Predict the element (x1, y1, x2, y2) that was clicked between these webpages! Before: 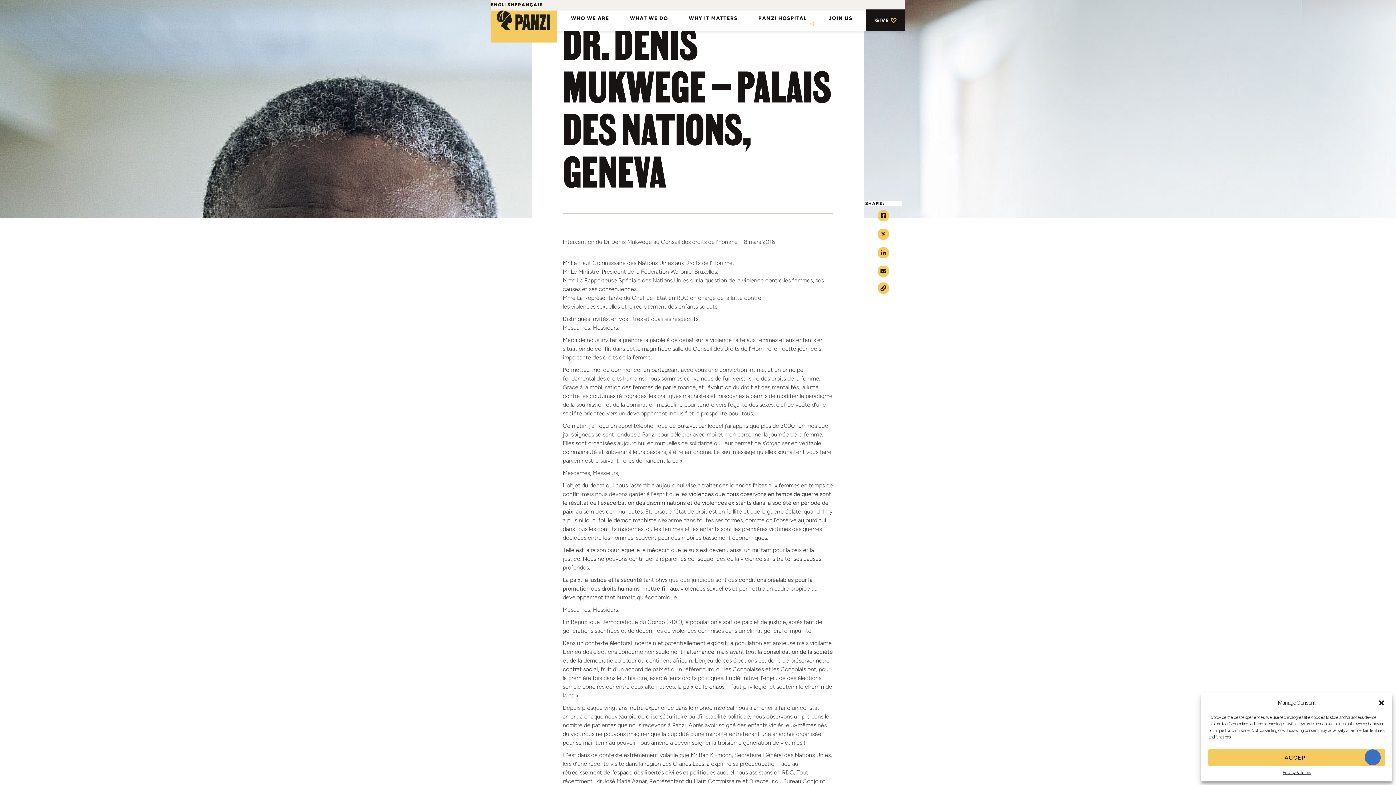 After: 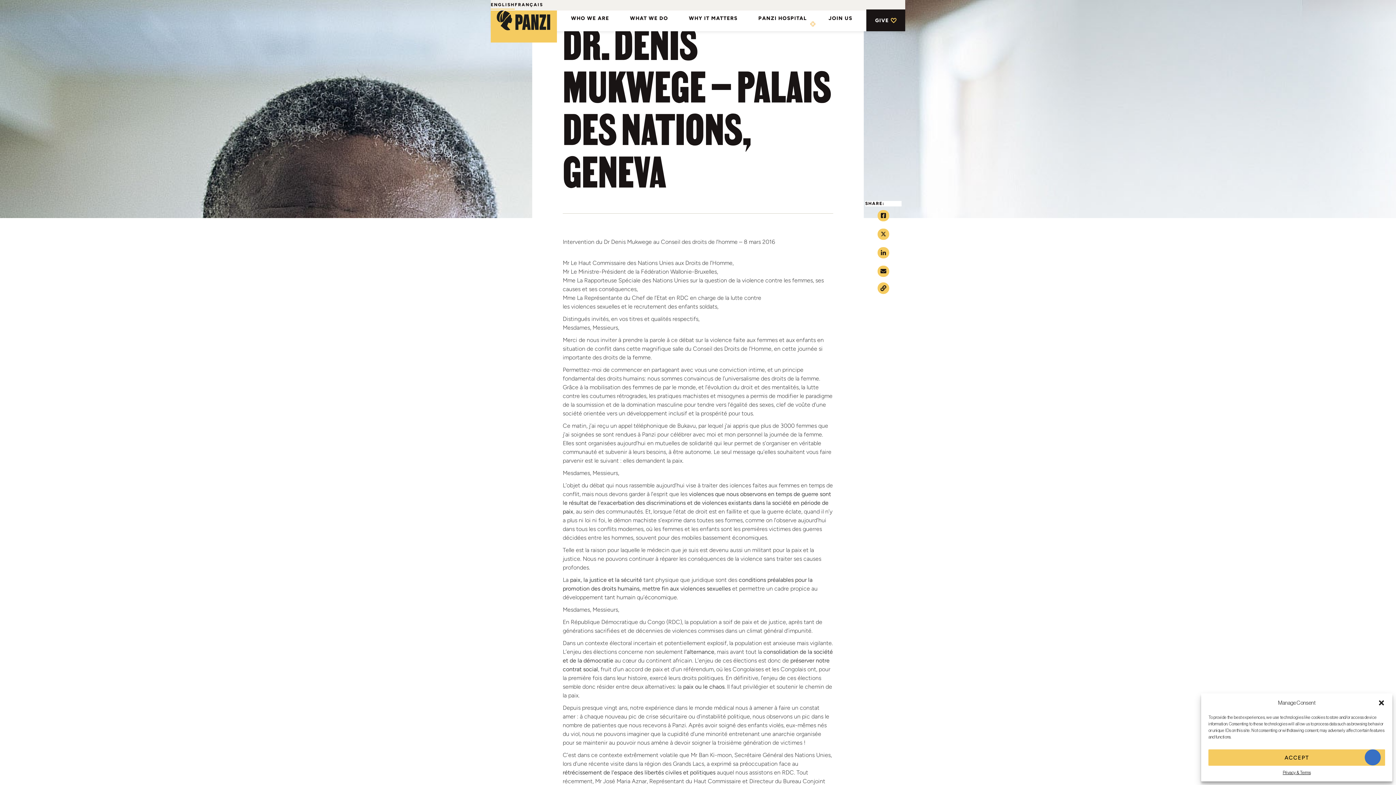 Action: bbox: (490, 0, 514, 9) label: ENGLISH